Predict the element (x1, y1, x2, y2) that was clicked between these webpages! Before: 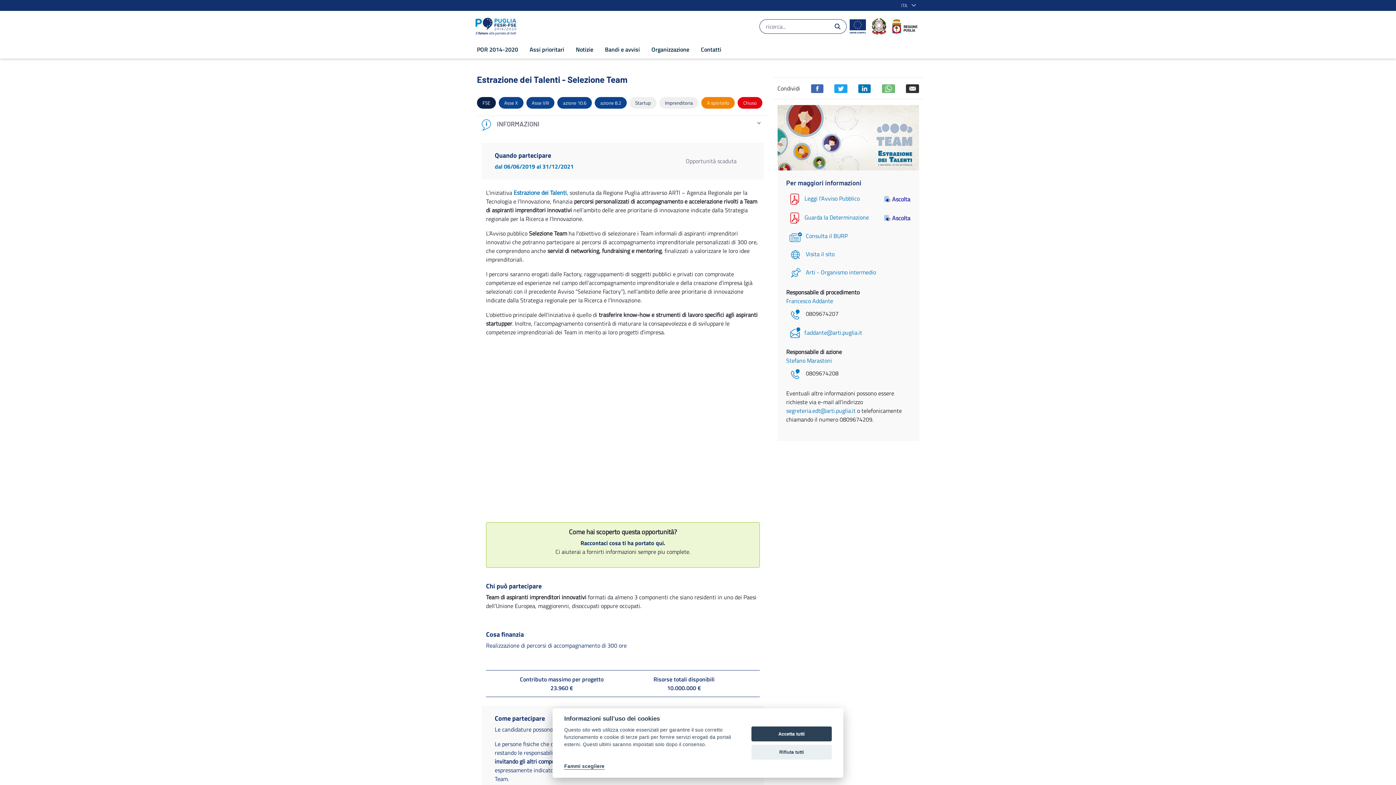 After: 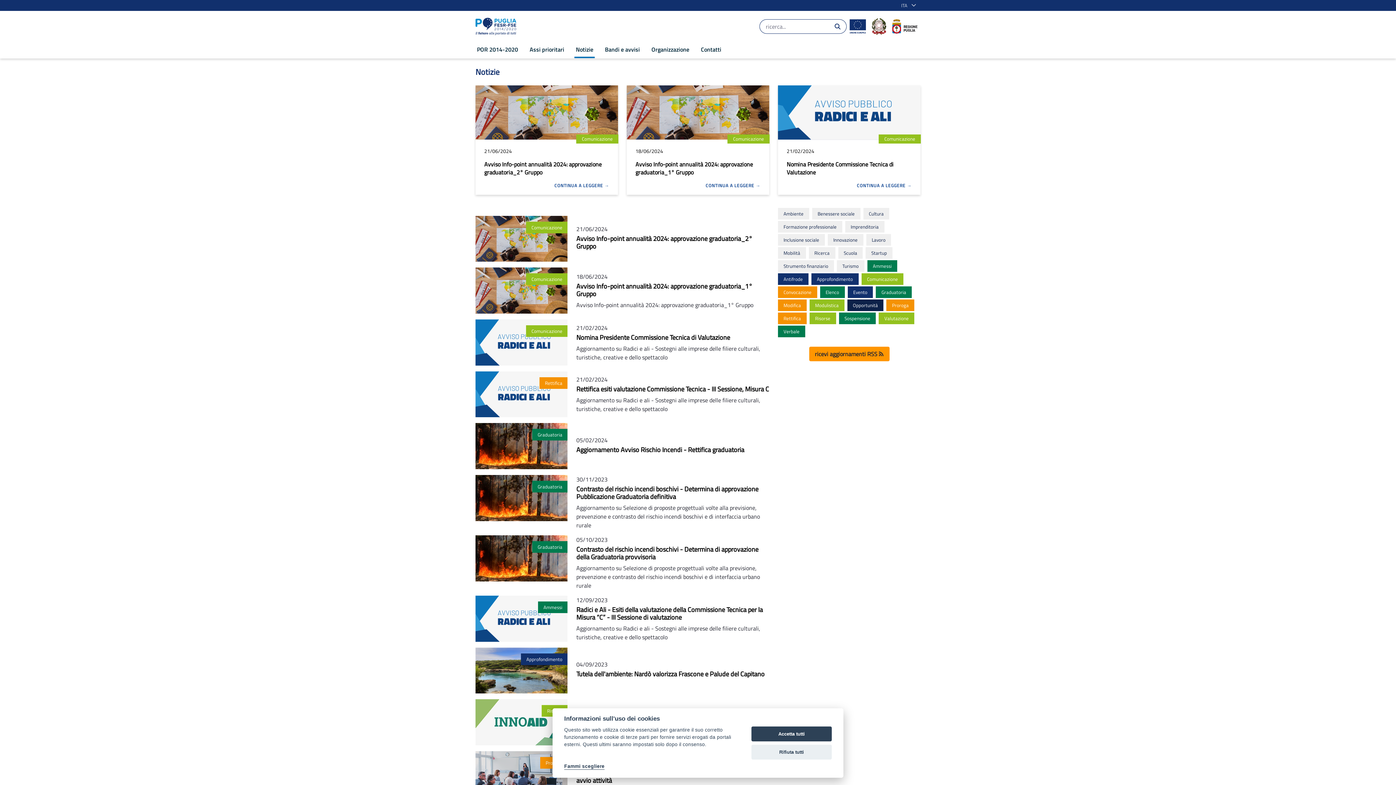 Action: label: Notizie bbox: (574, 42, 594, 56)